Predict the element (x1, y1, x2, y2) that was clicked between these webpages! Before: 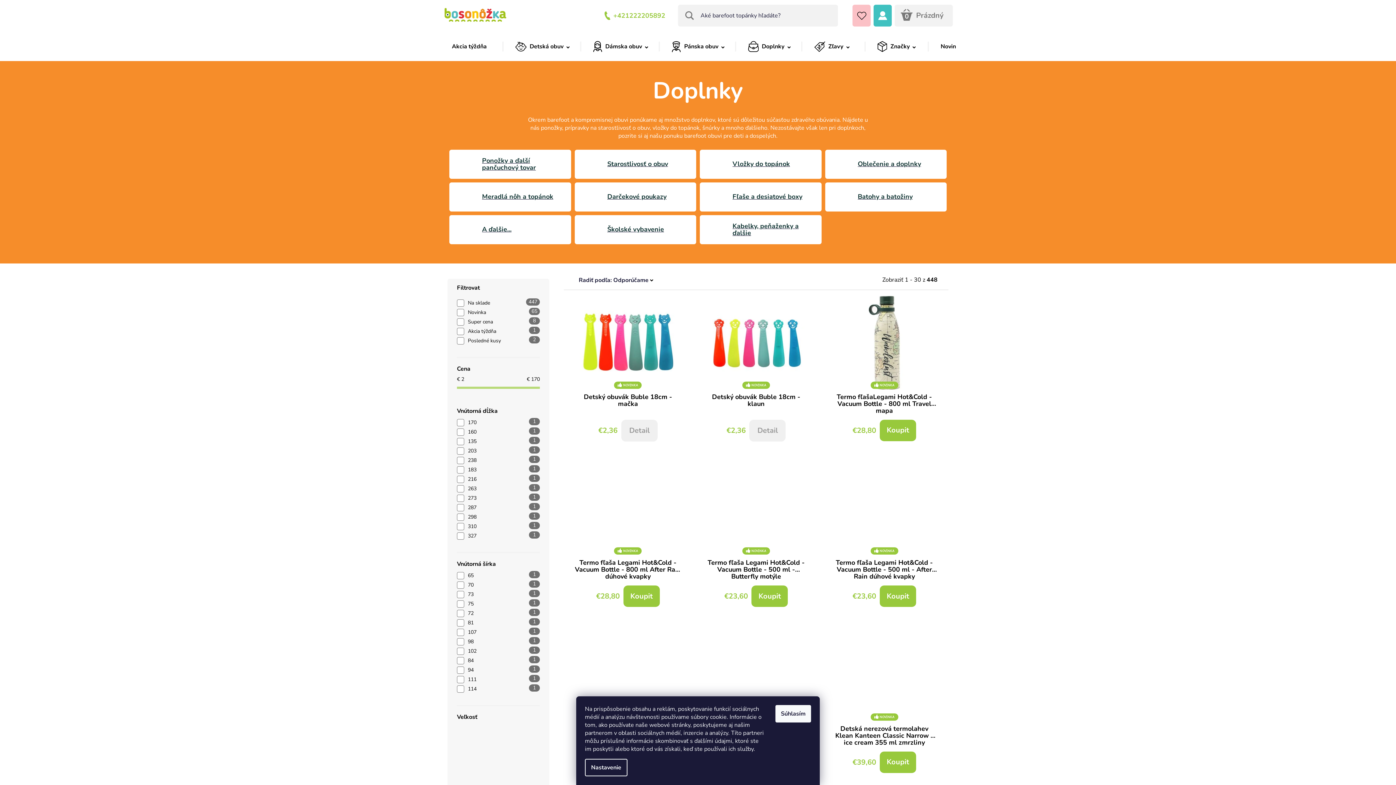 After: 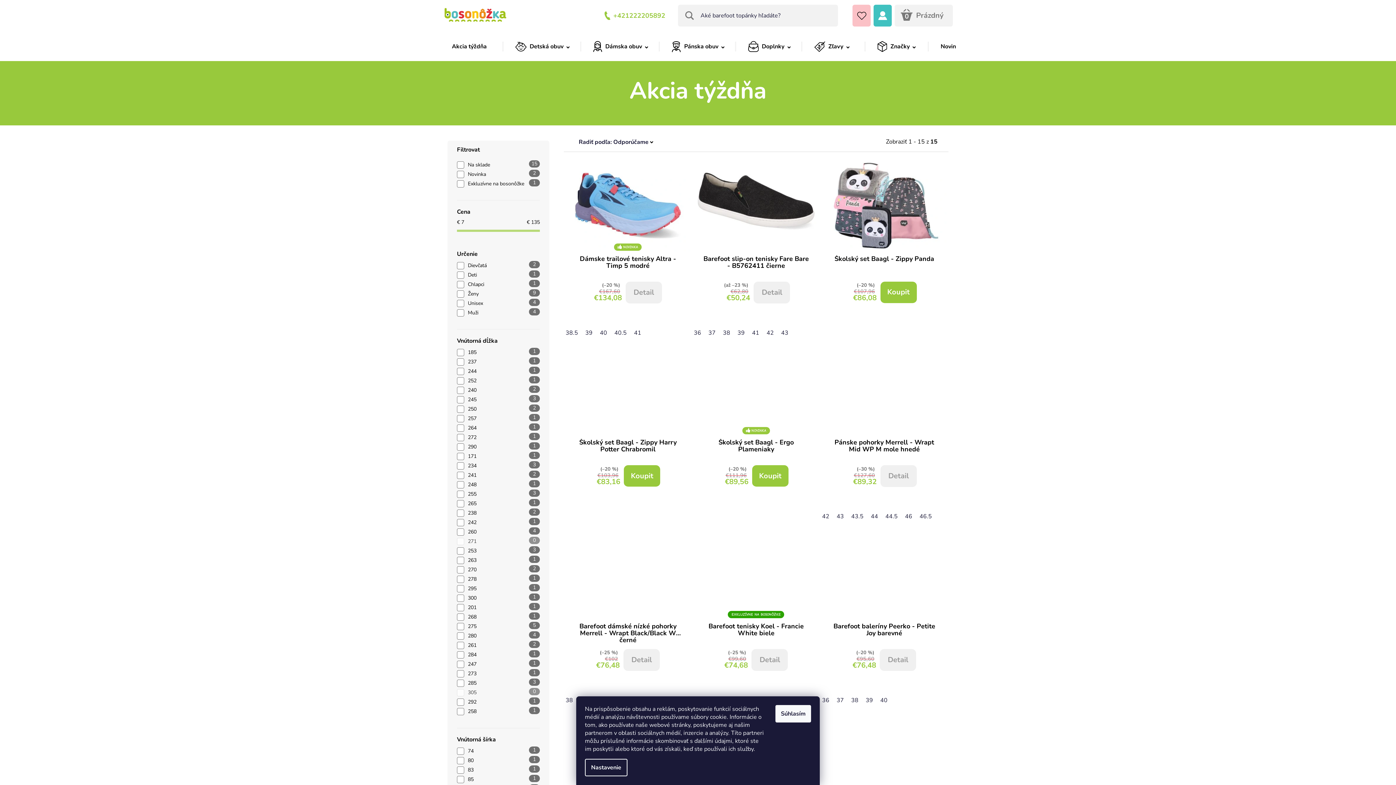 Action: label: Akcia týždňa bbox: (440, 31, 503, 61)